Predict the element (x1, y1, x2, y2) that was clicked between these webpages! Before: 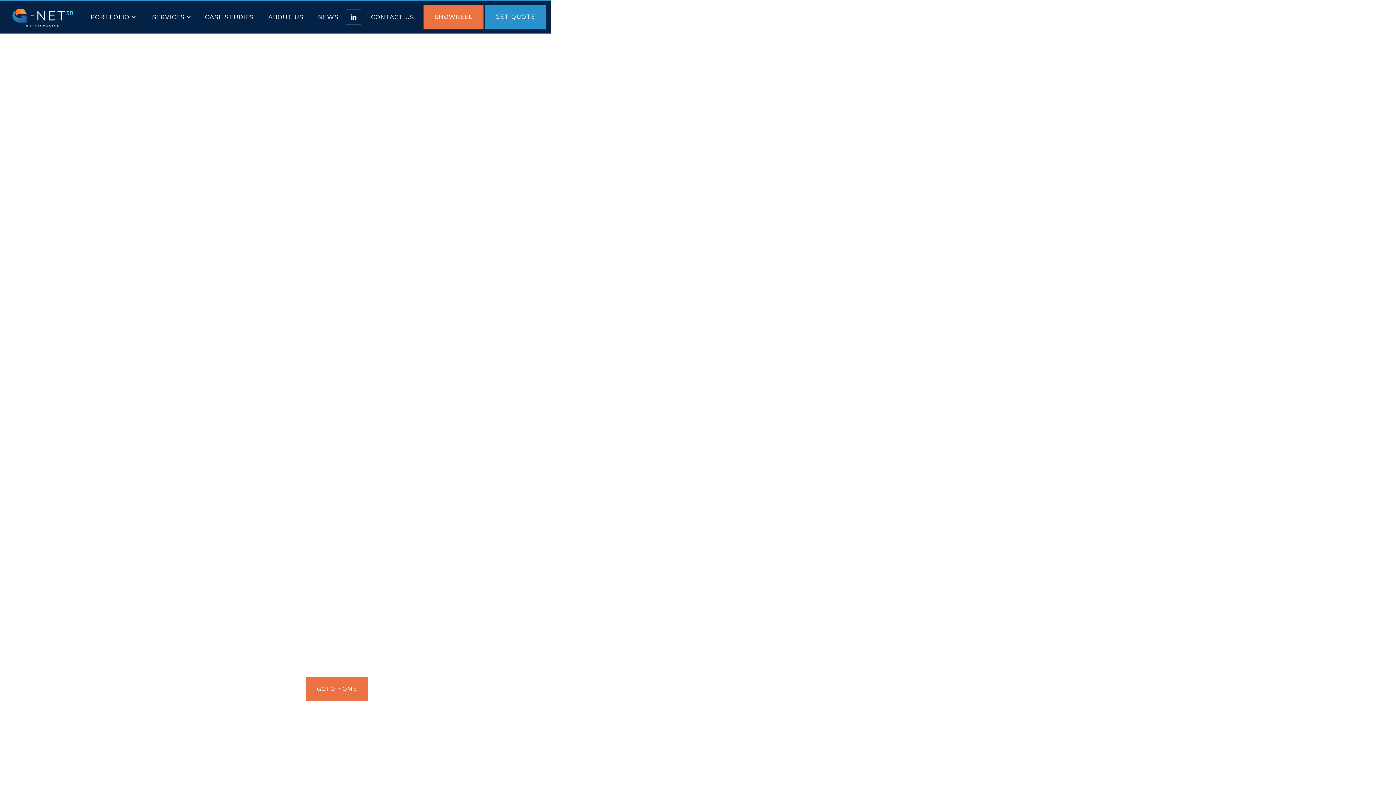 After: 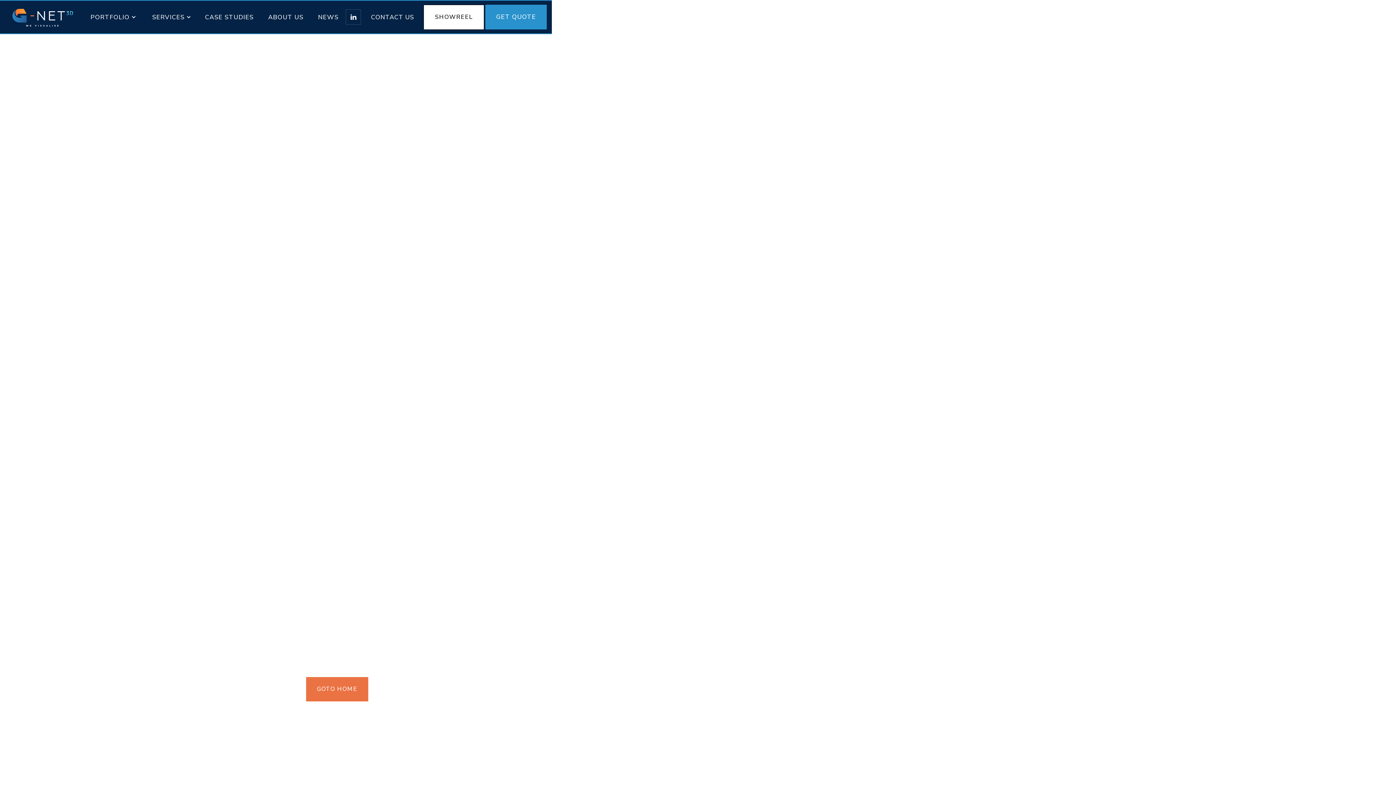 Action: bbox: (423, 4, 484, 29) label: open lightbox